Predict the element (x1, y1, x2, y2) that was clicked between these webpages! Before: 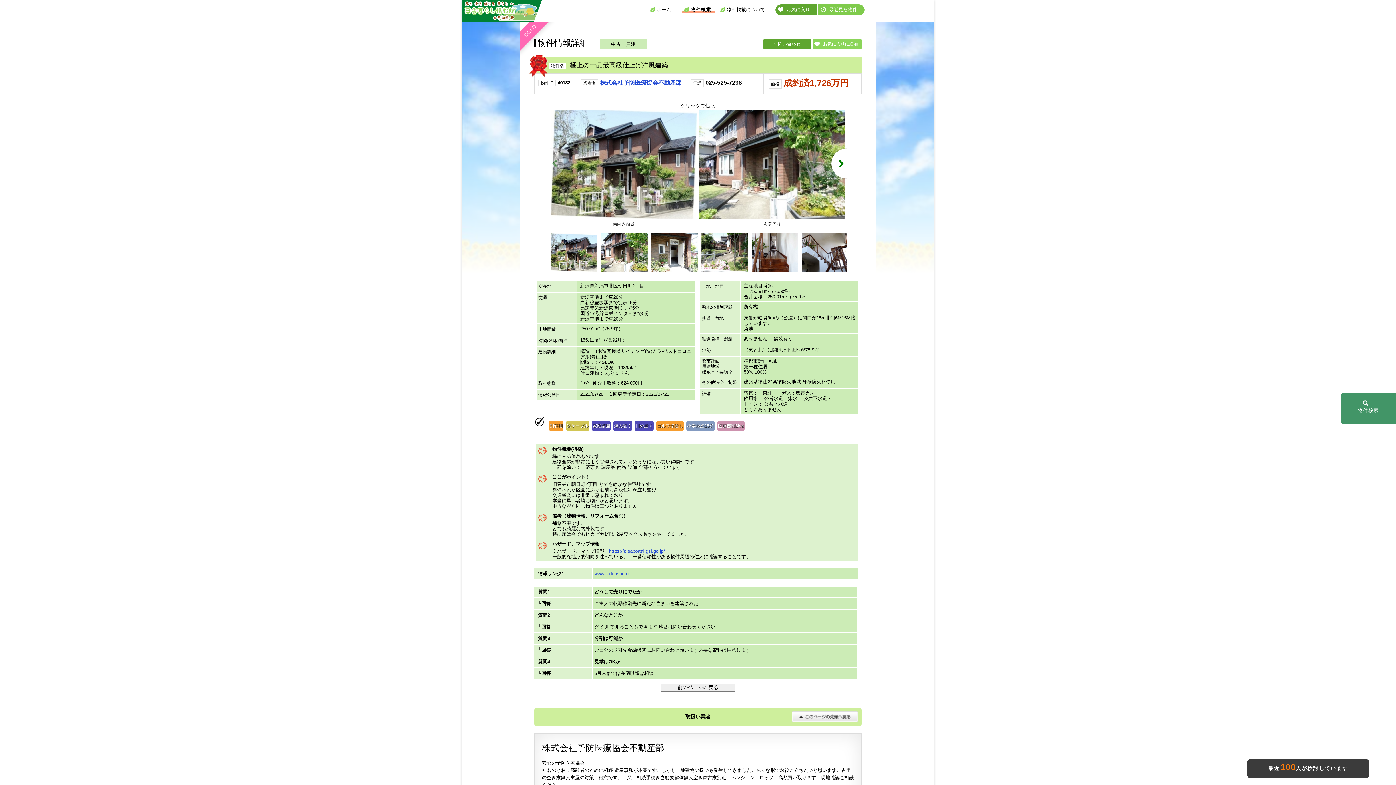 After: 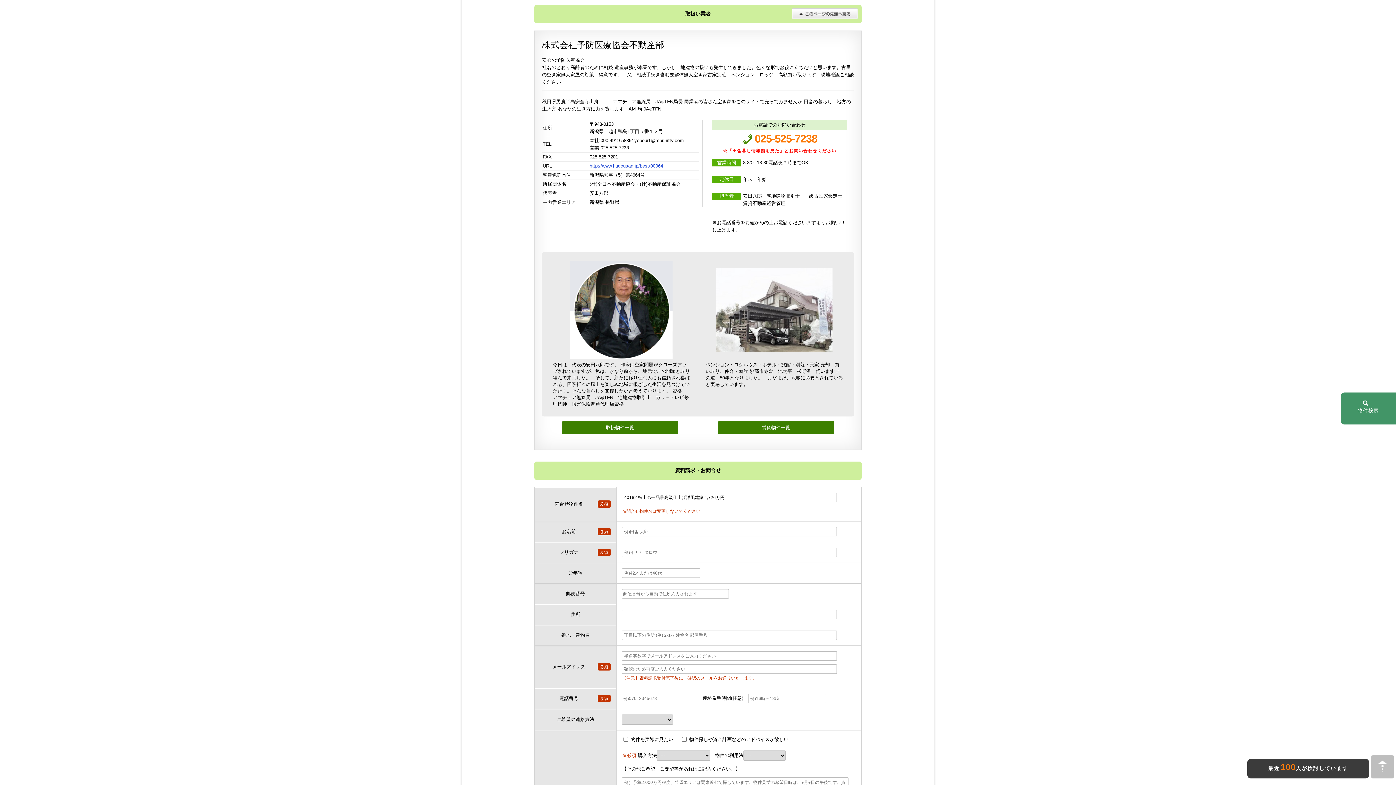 Action: label: 株式会社予防医療協会不動産部 bbox: (600, 79, 681, 85)